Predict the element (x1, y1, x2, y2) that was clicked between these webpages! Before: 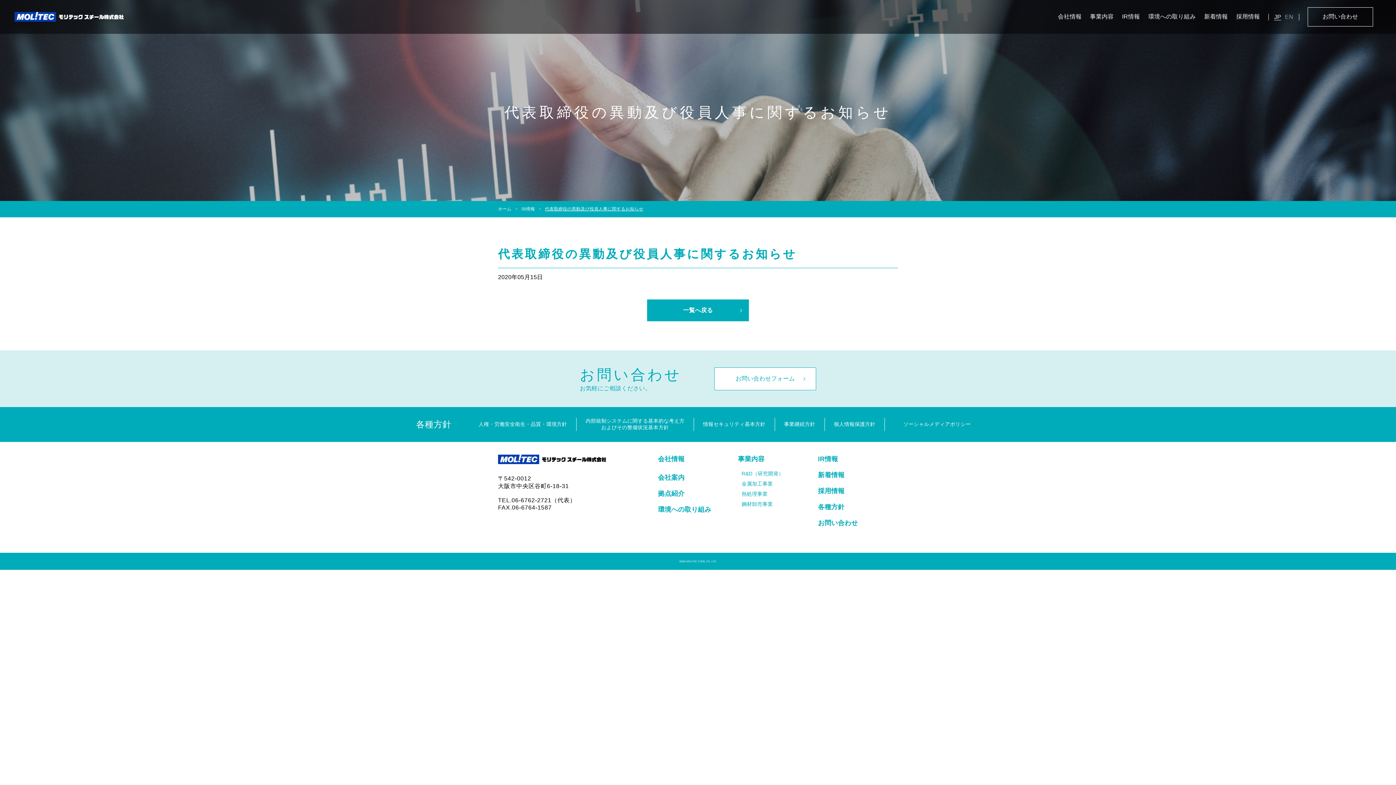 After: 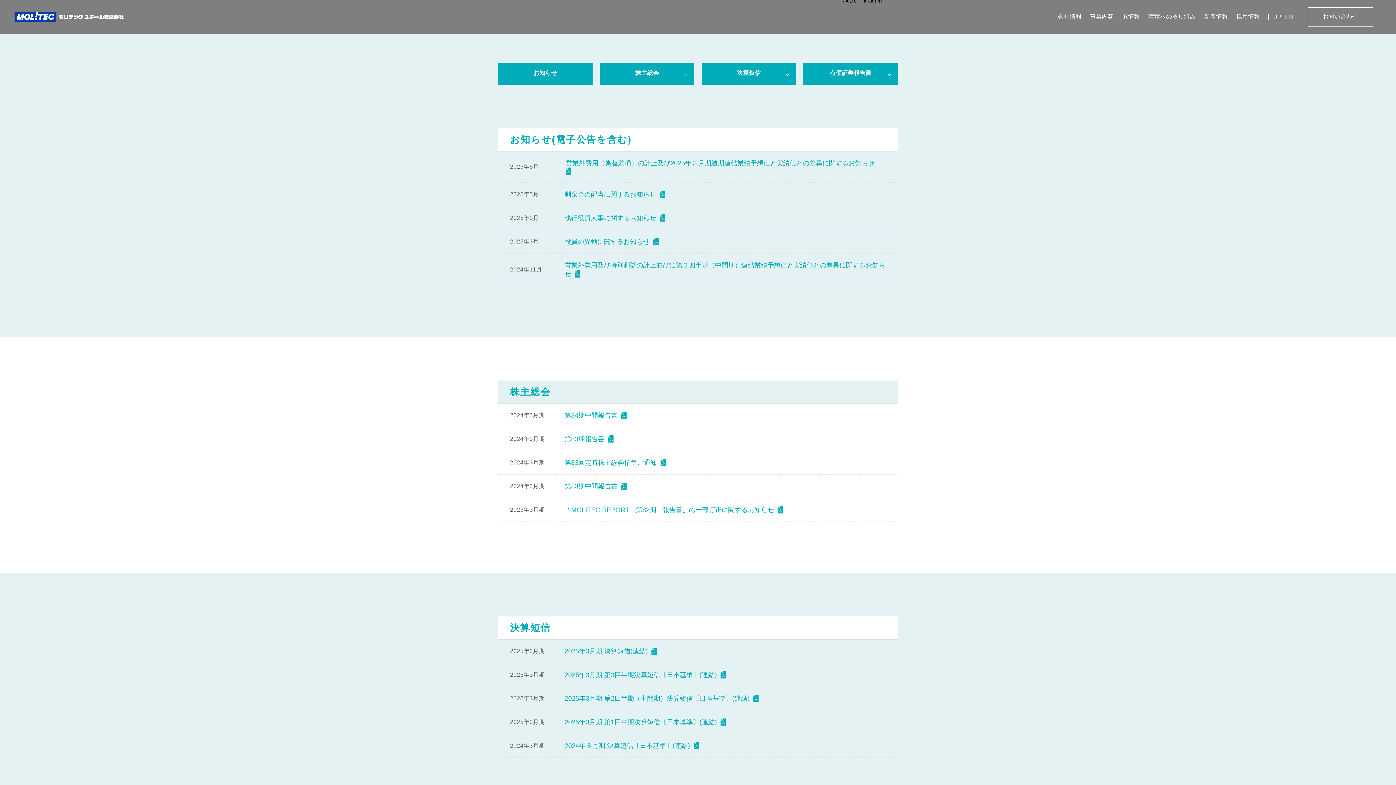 Action: bbox: (647, 299, 749, 321) label: 一覧へ戻る